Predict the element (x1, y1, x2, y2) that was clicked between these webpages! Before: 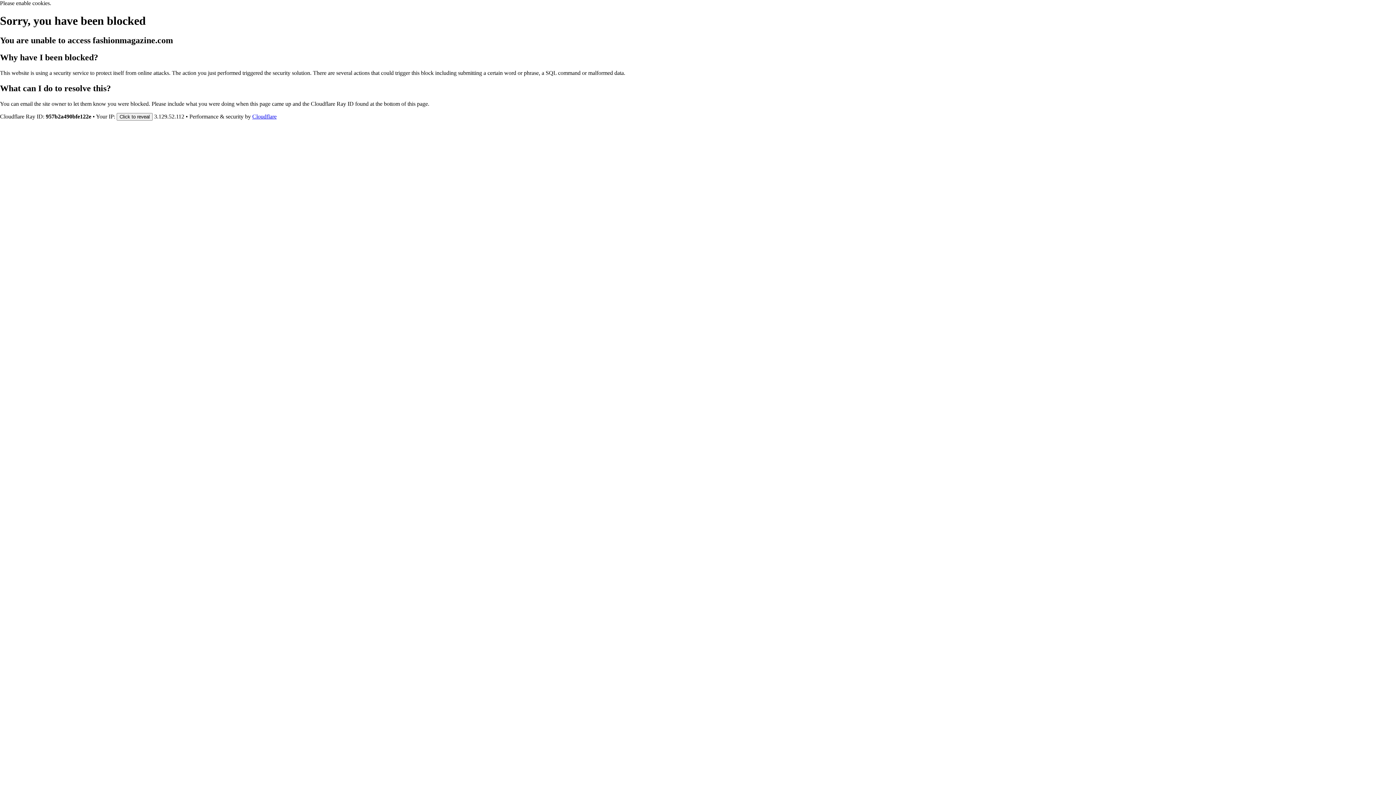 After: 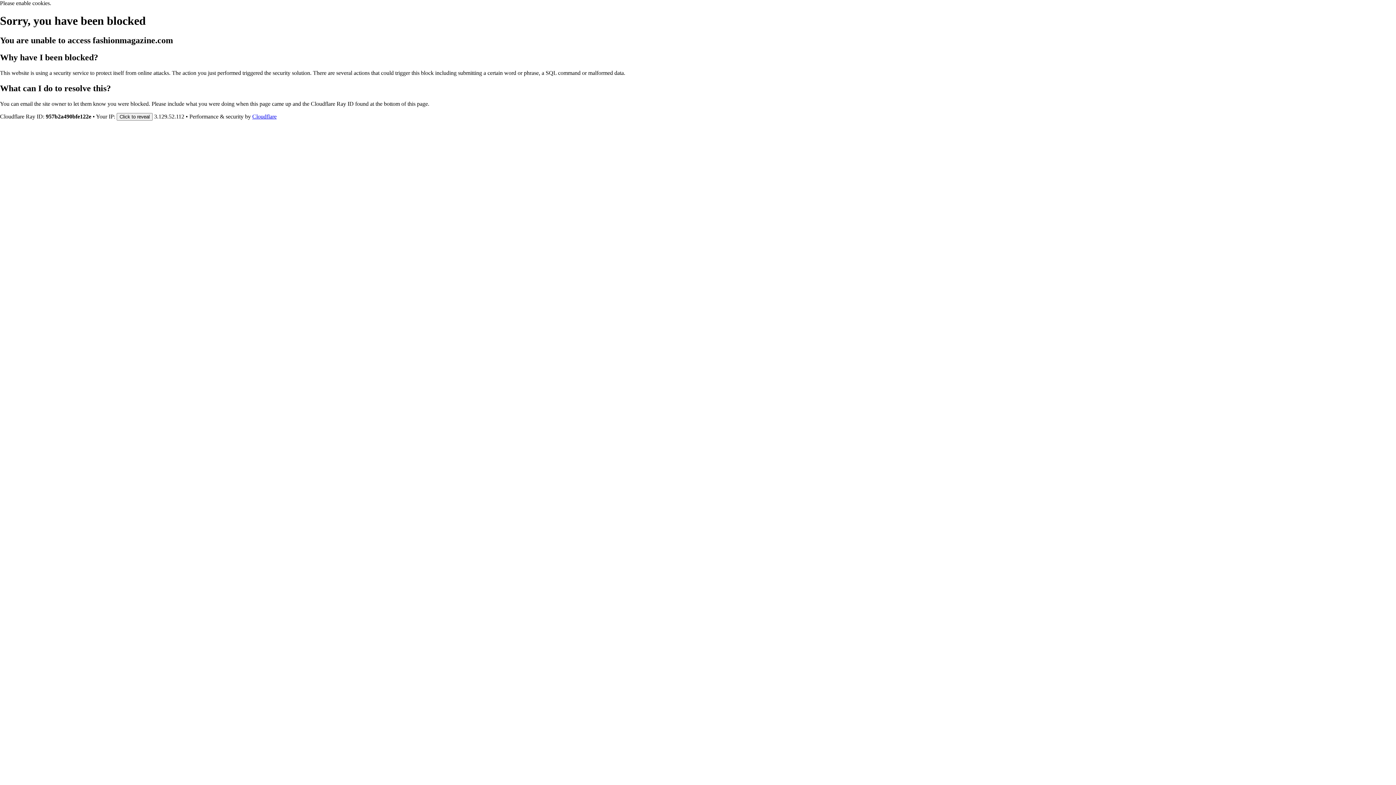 Action: label: Cloudflare bbox: (252, 113, 276, 119)